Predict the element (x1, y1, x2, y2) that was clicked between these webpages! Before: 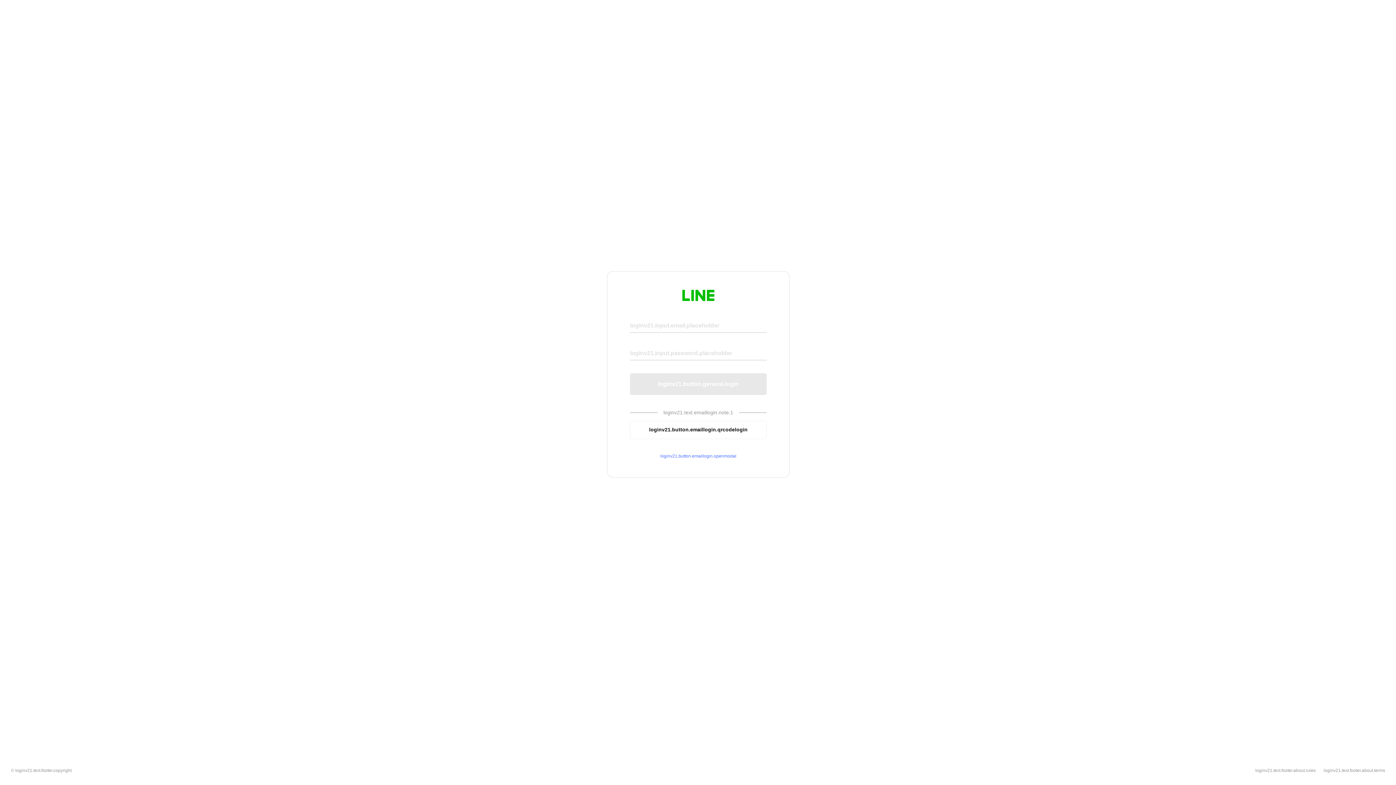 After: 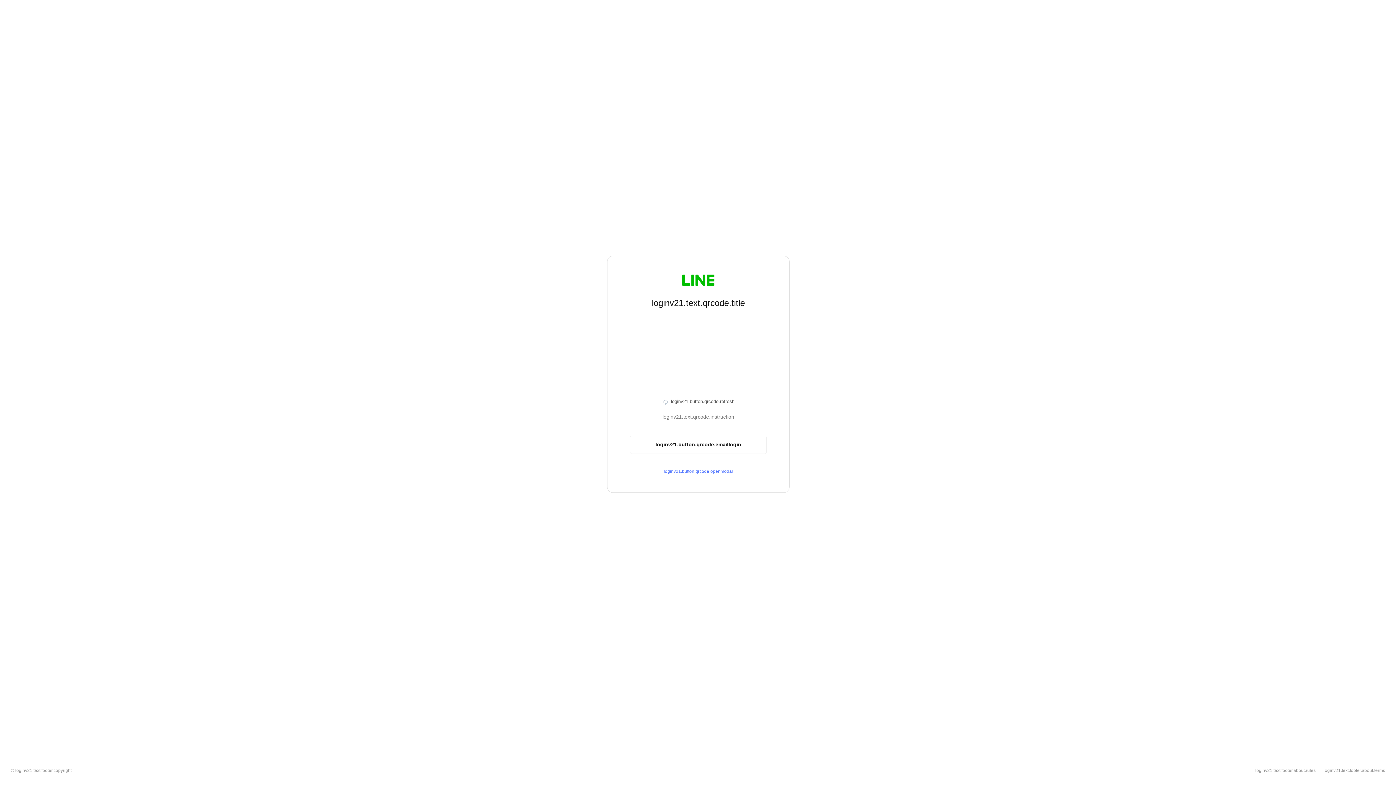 Action: label: loginv21.button.emaillogin.qrcodelogin bbox: (630, 420, 766, 439)